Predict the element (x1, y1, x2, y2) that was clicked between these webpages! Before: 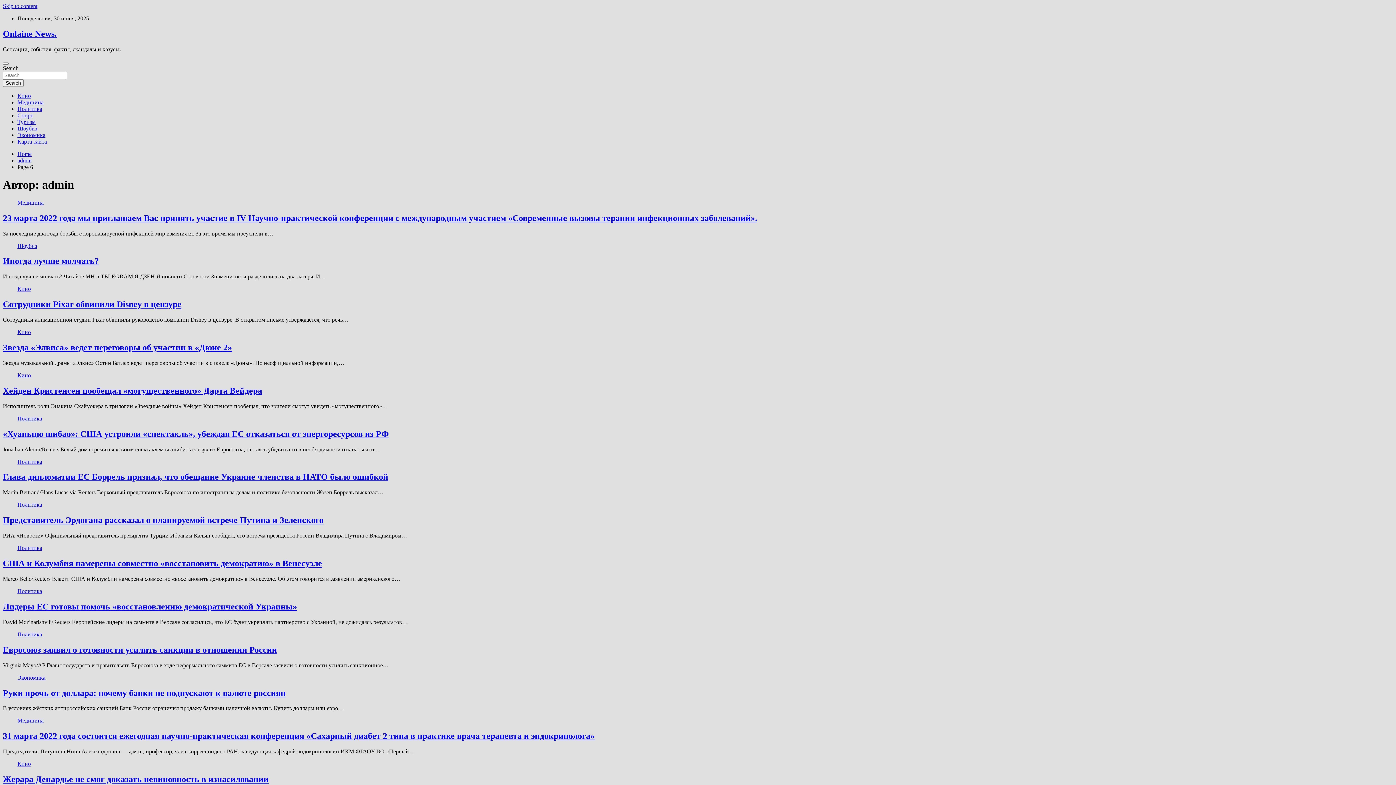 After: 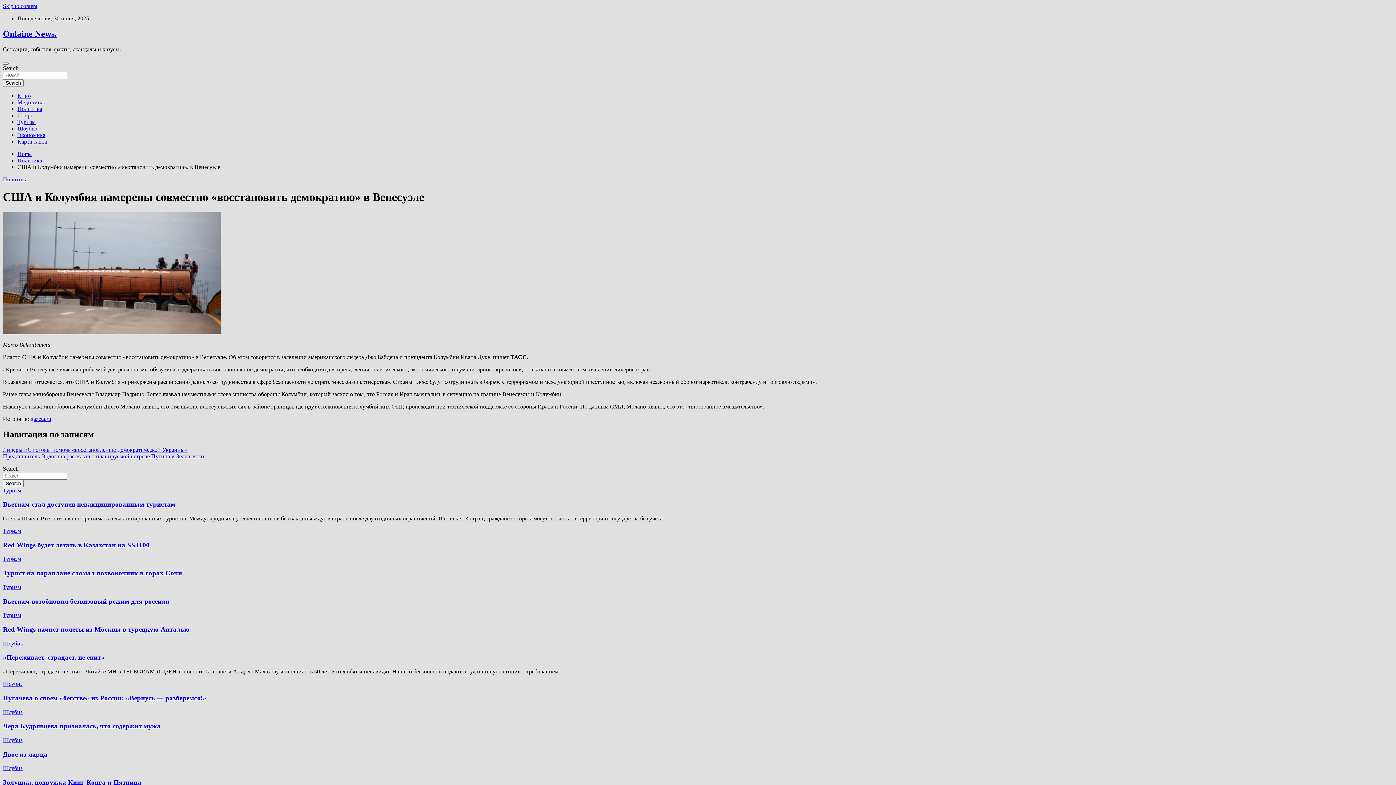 Action: label: США и Колумбия намерены совместно «восстановить демократию» в Венесуэле bbox: (2, 558, 322, 568)